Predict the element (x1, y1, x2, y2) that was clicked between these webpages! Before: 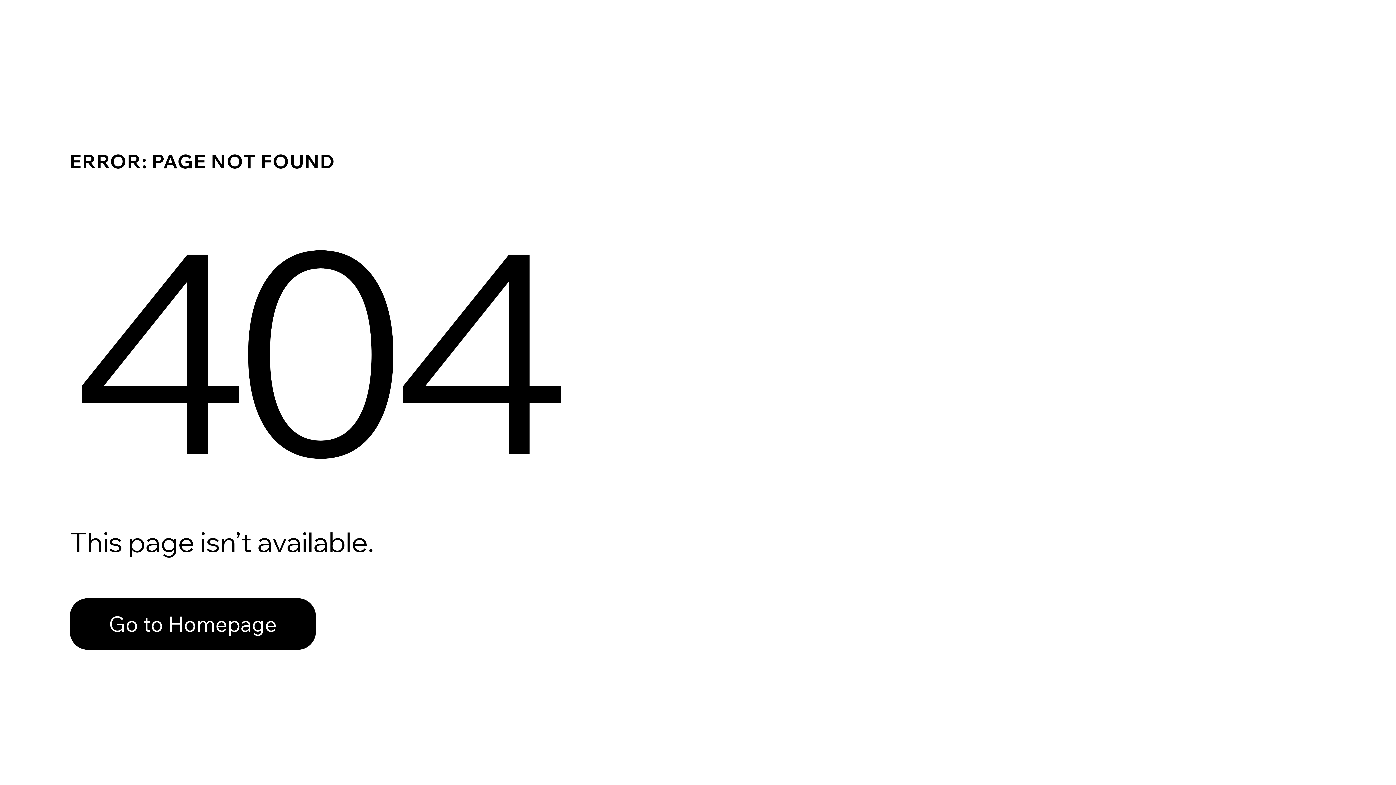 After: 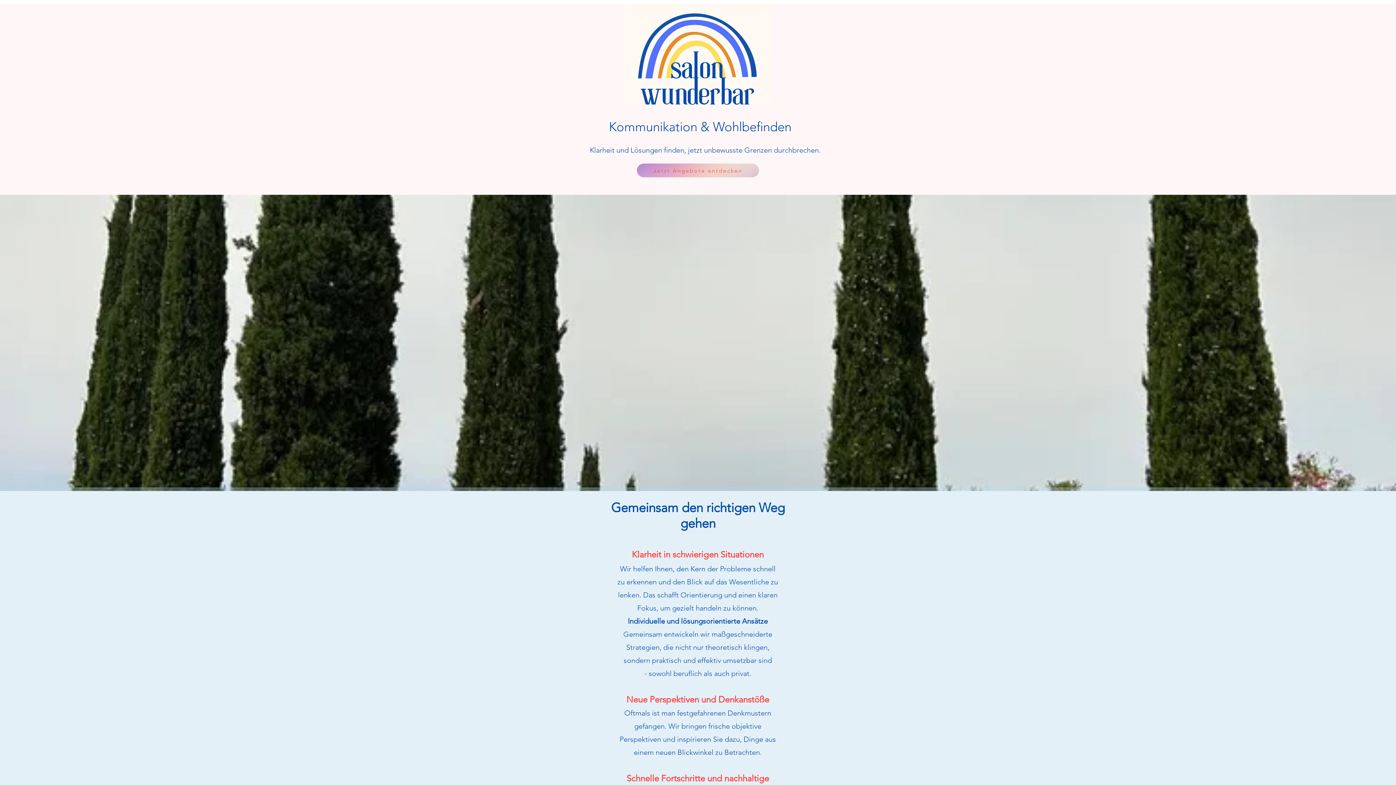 Action: label: Go to Homepage bbox: (69, 598, 316, 650)